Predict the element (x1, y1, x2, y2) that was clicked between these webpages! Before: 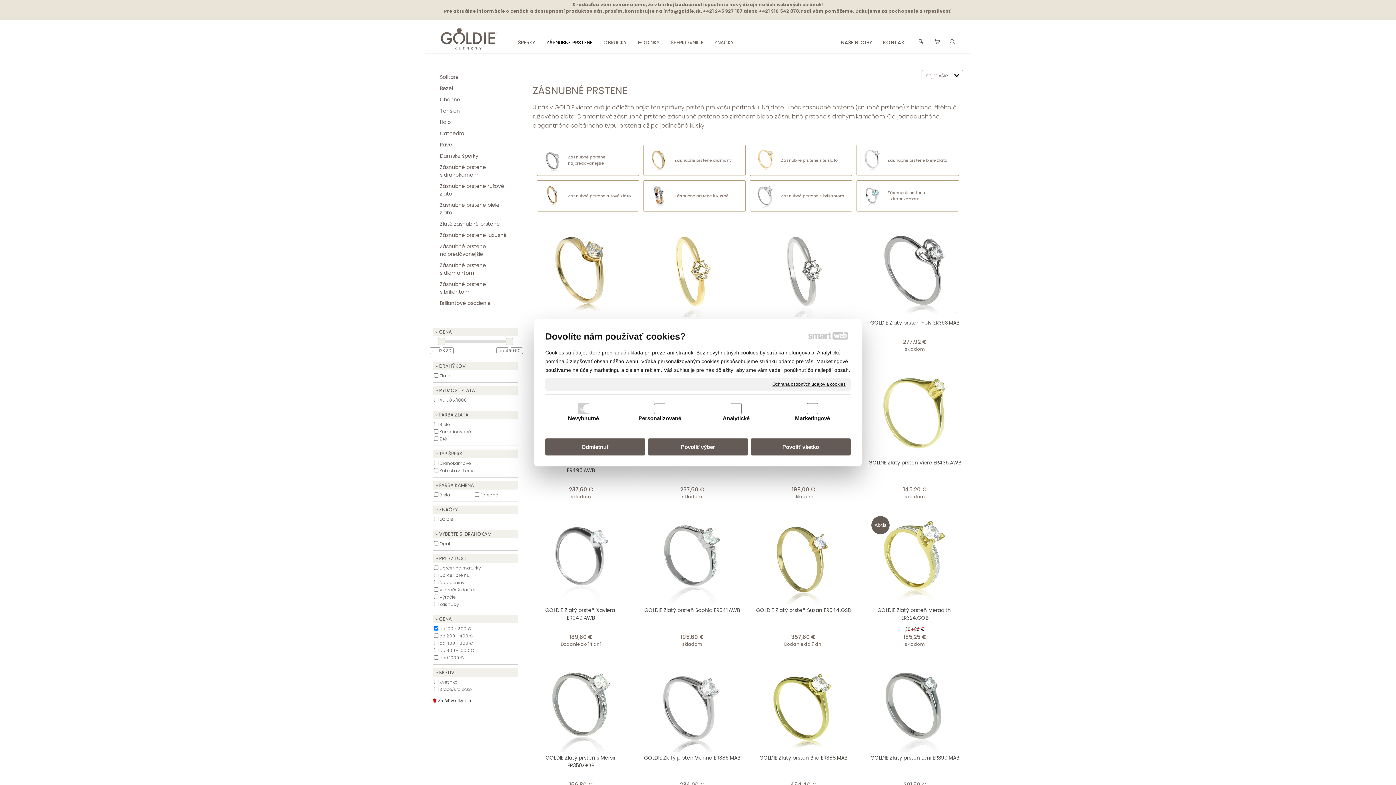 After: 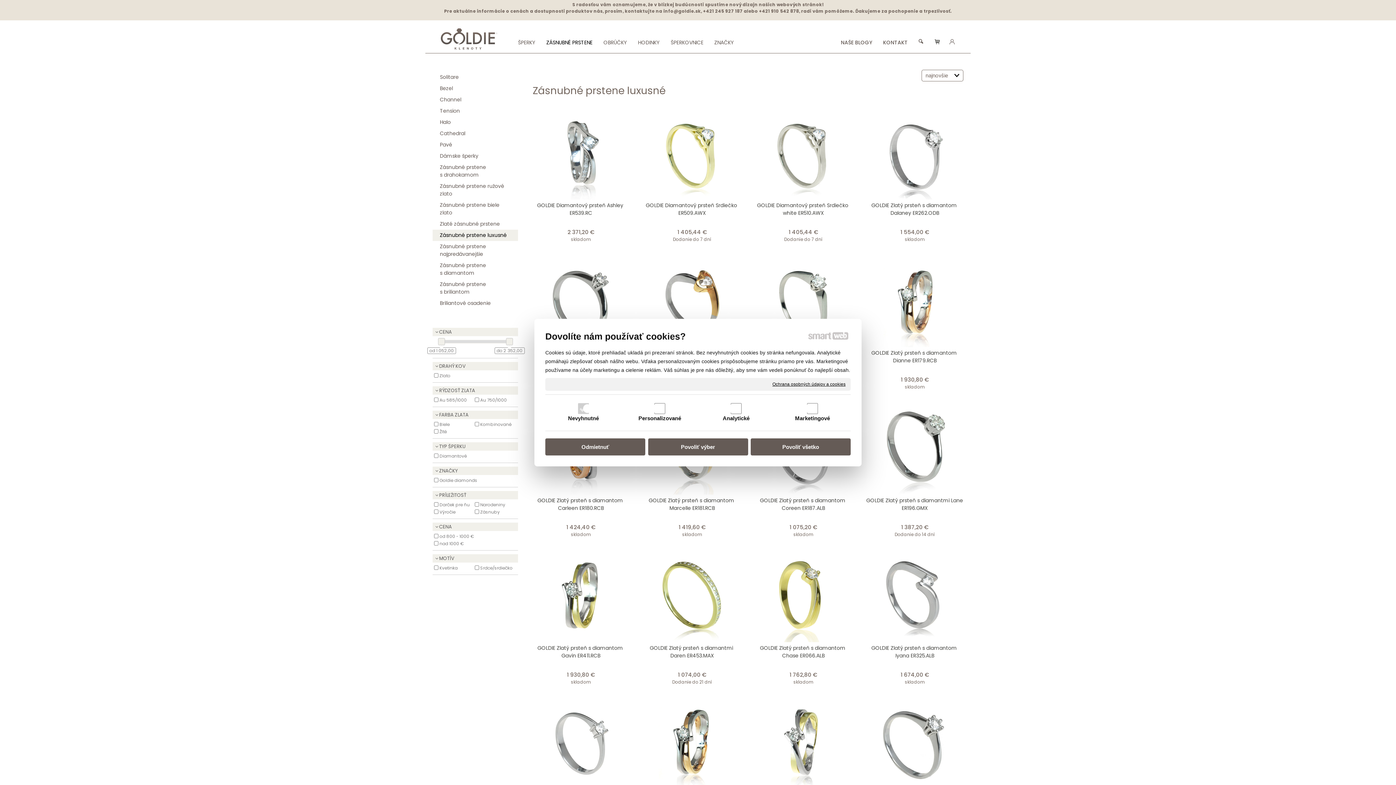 Action: bbox: (644, 181, 673, 210)